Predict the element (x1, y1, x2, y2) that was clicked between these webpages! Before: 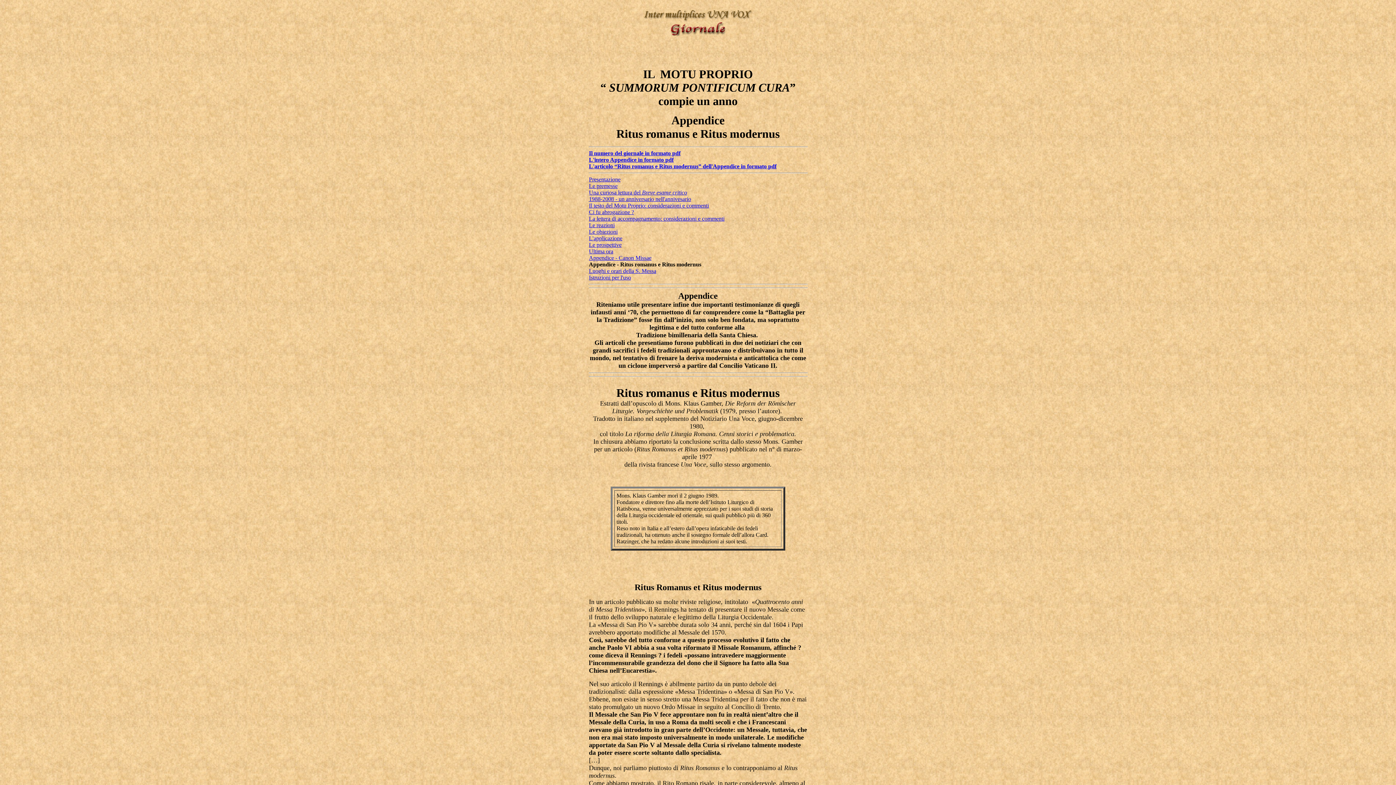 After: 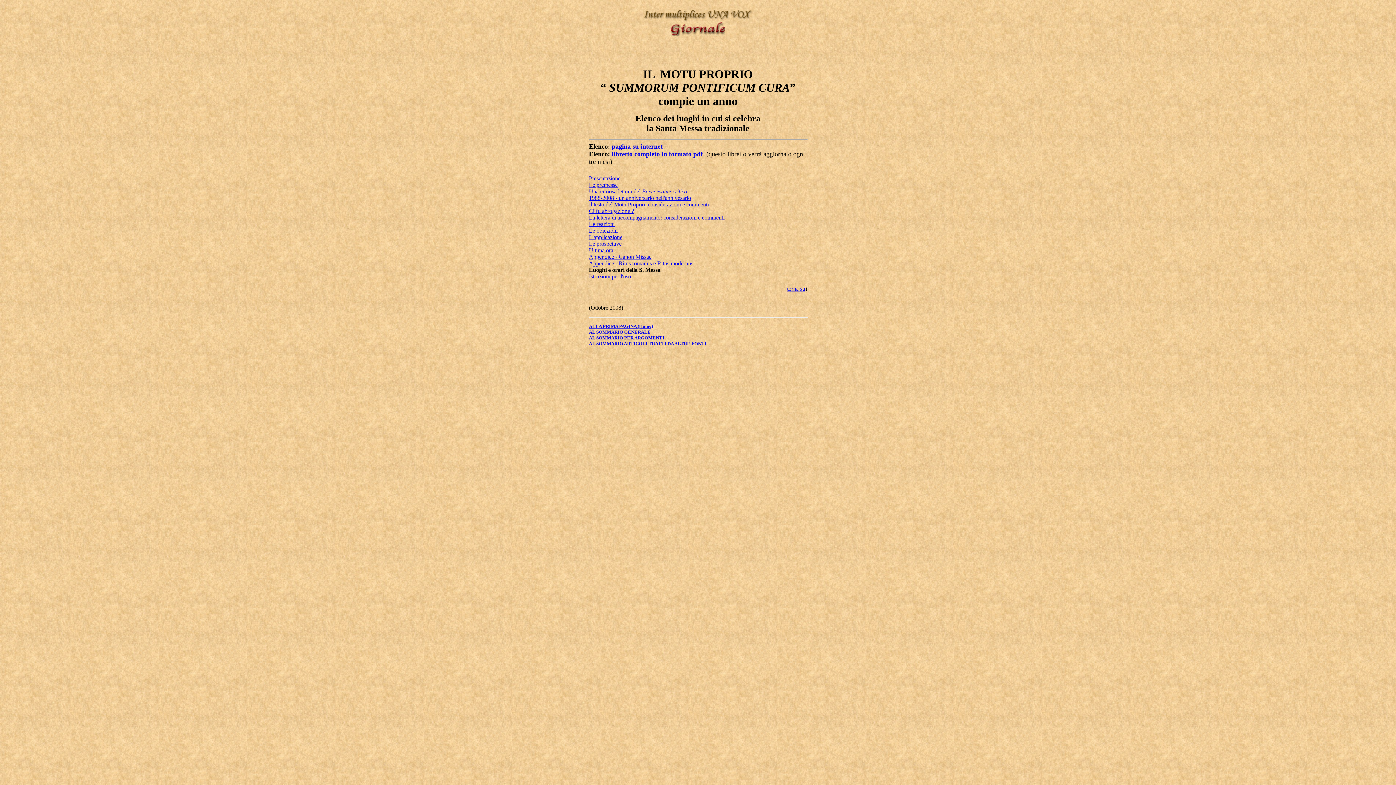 Action: bbox: (589, 268, 656, 274) label: Luoghi e orari della S. Messa